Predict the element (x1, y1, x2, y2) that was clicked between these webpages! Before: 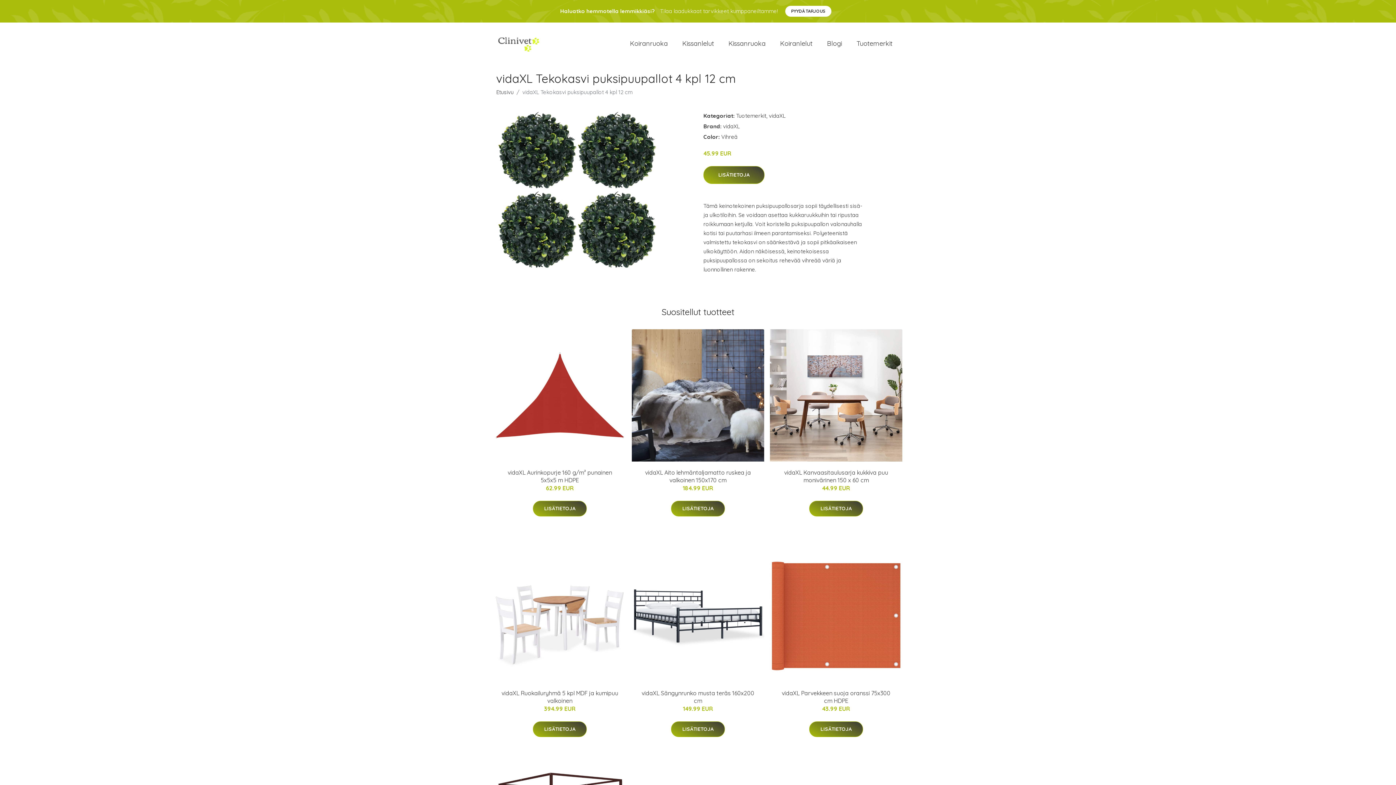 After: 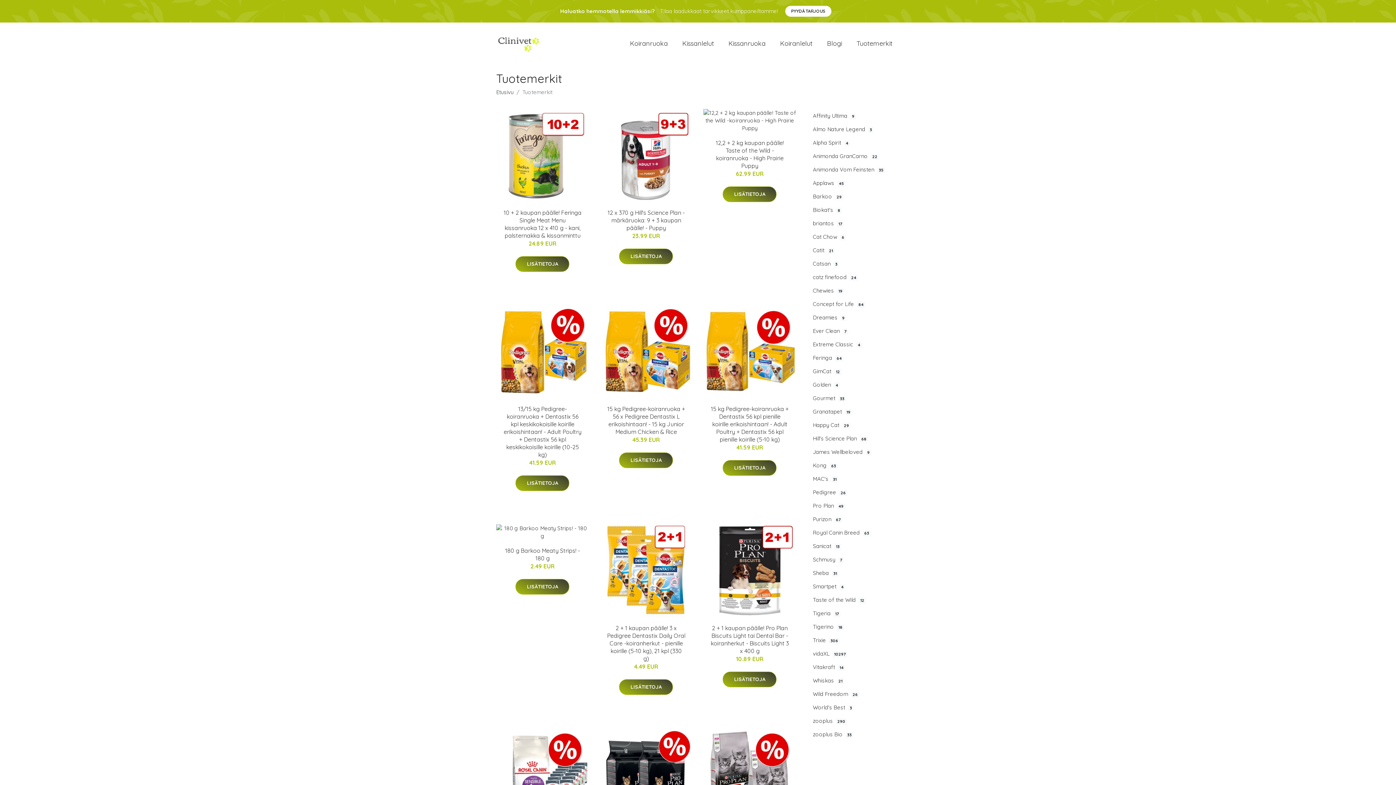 Action: label: Tuotemerkit bbox: (736, 112, 766, 119)